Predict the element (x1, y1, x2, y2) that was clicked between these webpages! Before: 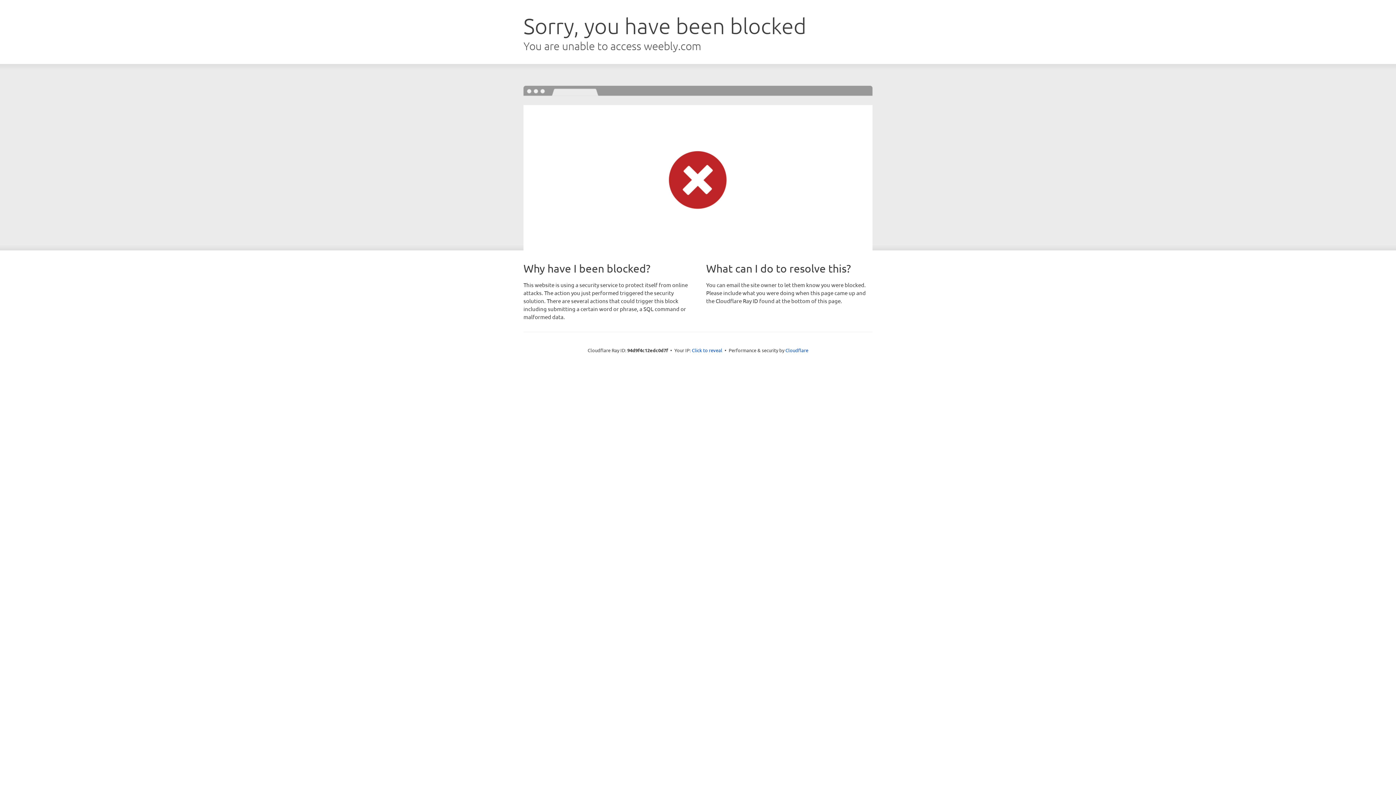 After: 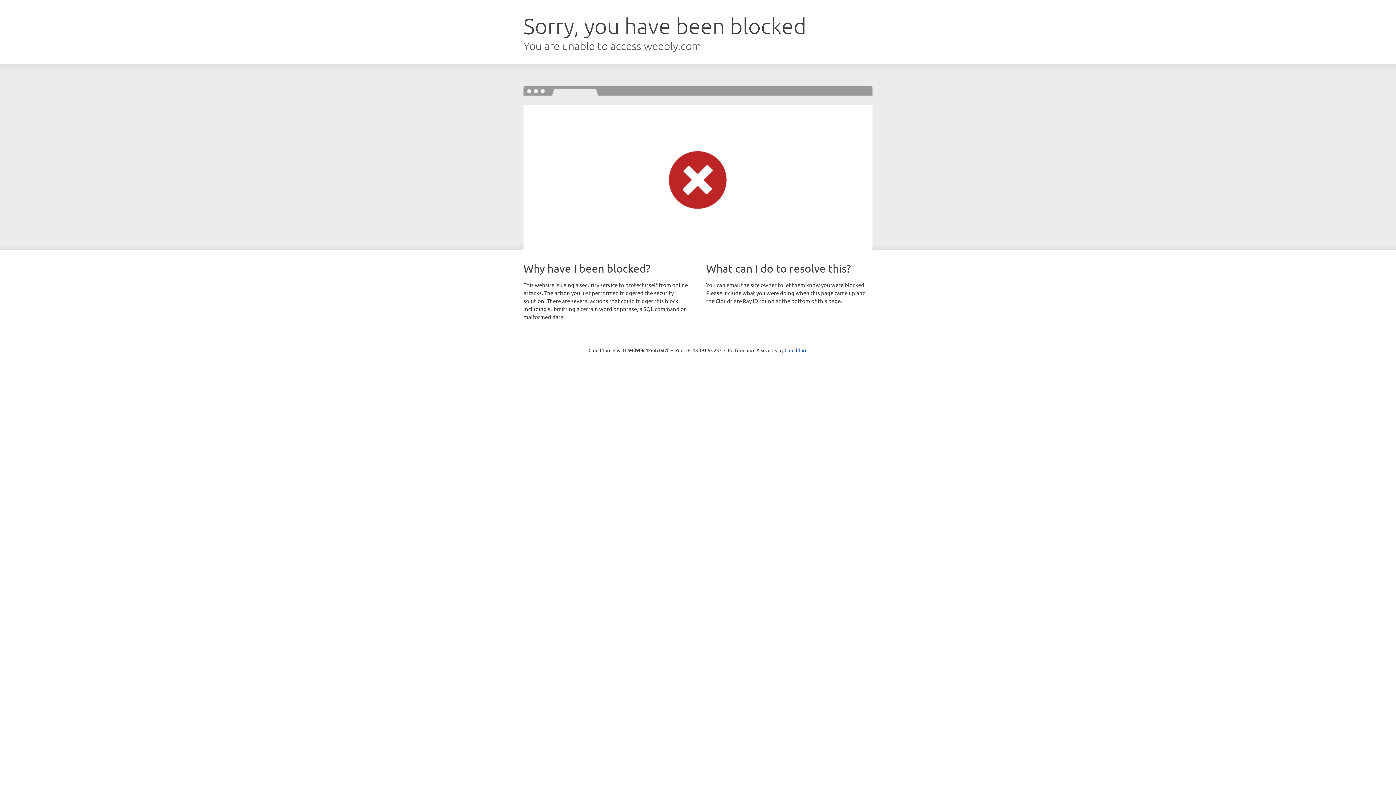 Action: bbox: (692, 346, 722, 353) label: Click to reveal